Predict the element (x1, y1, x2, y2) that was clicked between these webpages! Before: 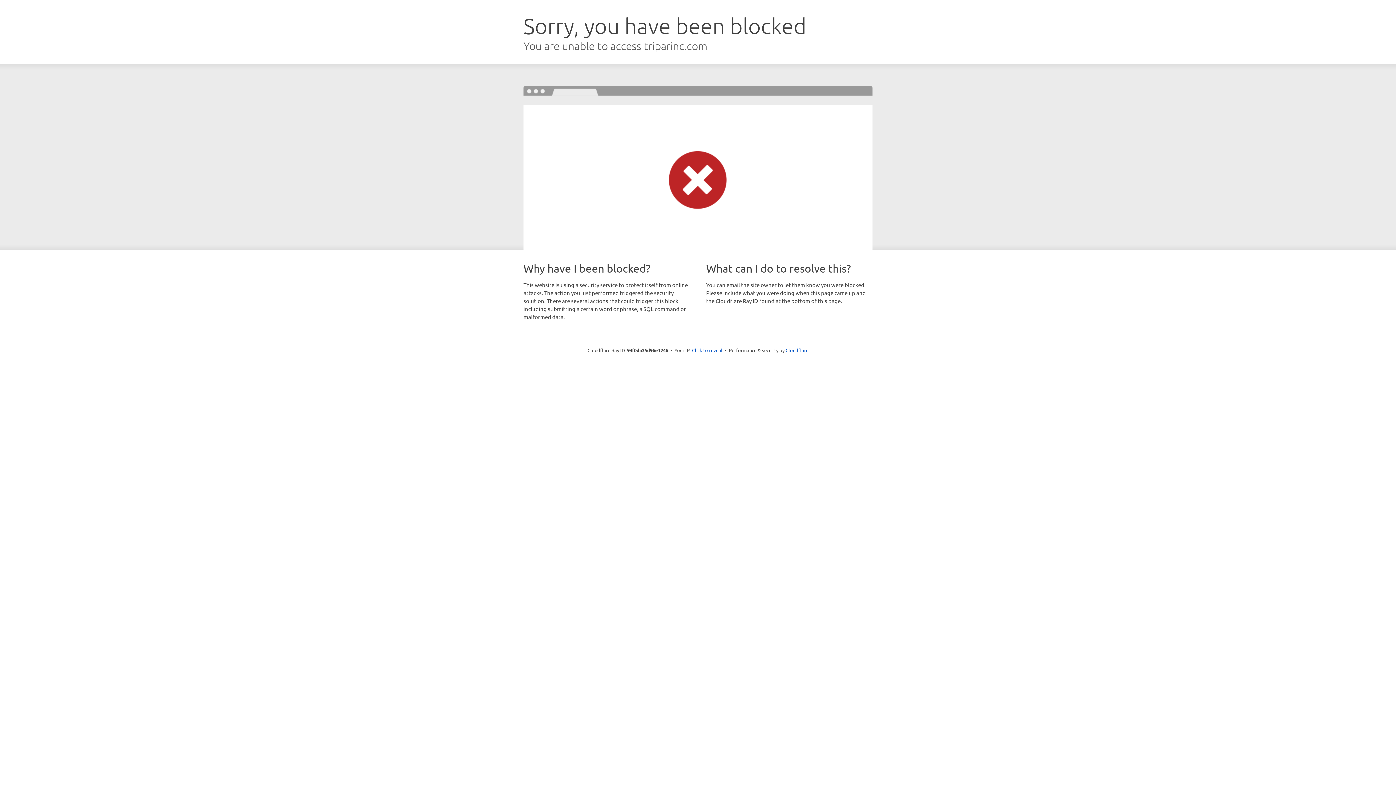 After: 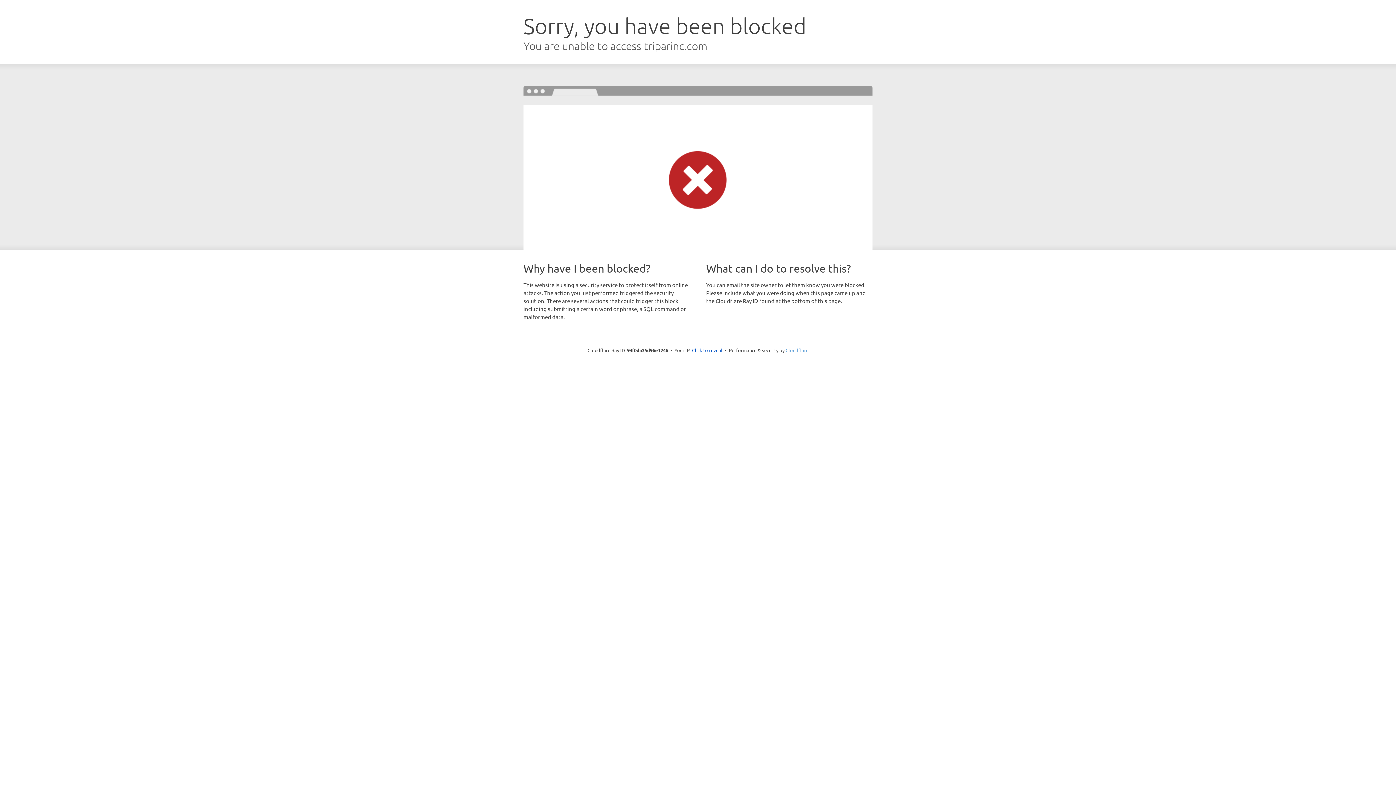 Action: bbox: (785, 347, 808, 353) label: Cloudflare